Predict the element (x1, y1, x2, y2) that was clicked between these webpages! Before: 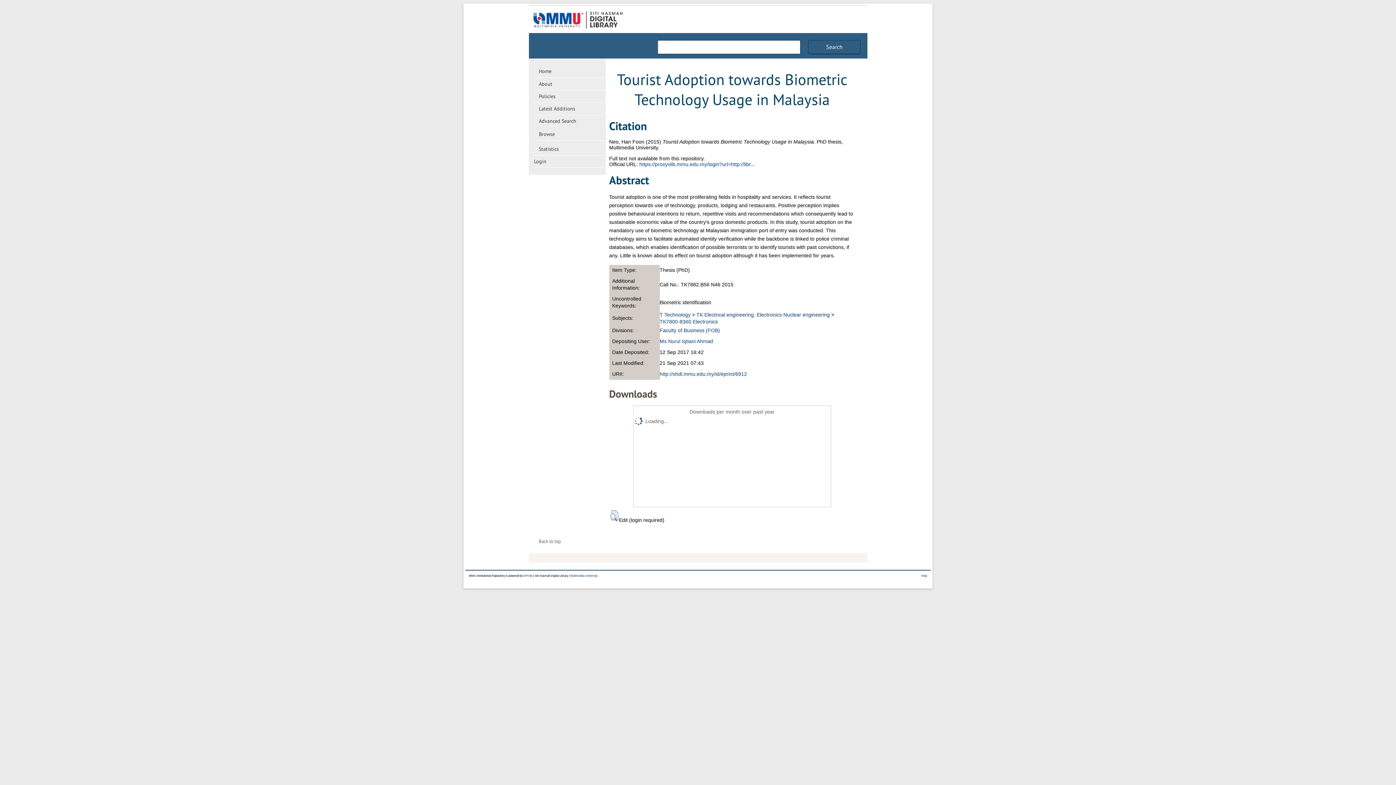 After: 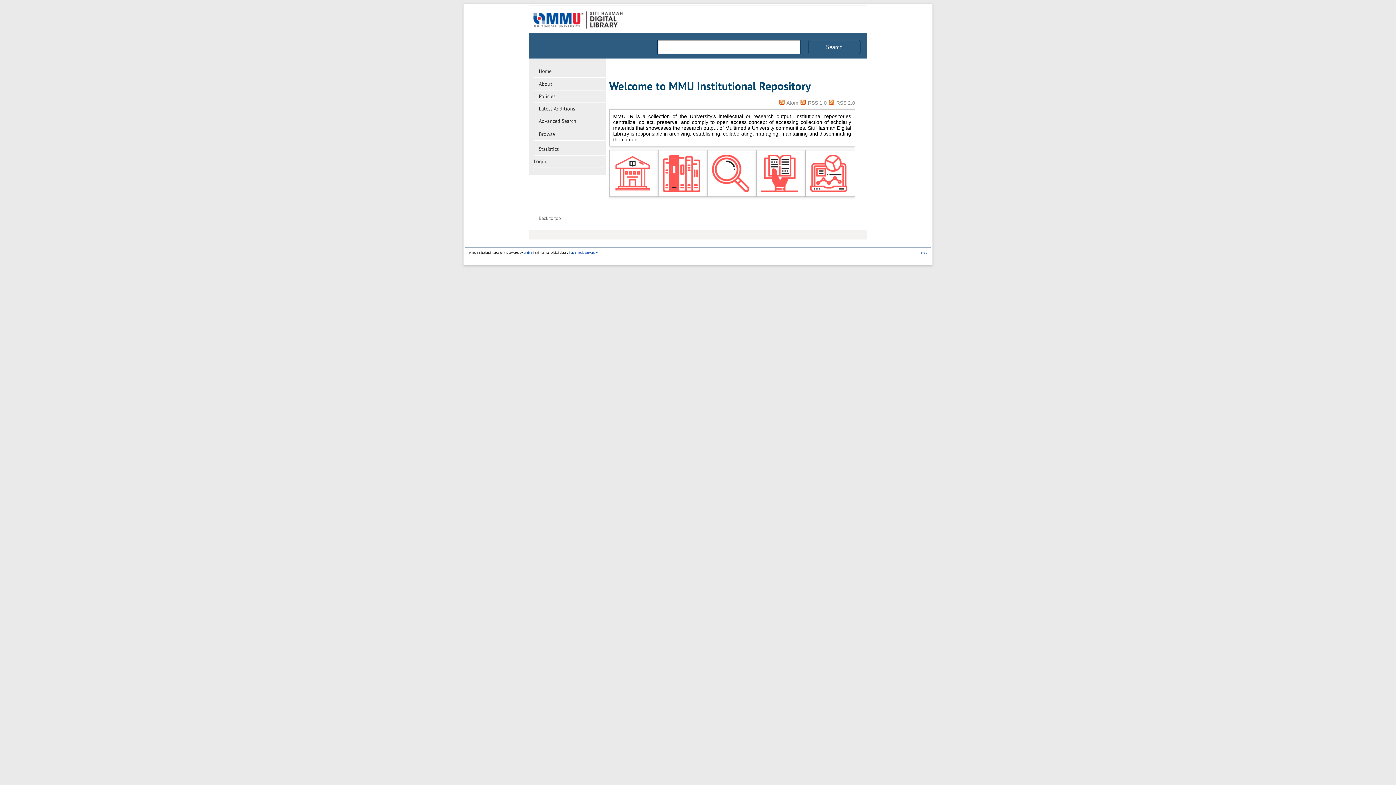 Action: label: Home bbox: (534, 65, 605, 77)